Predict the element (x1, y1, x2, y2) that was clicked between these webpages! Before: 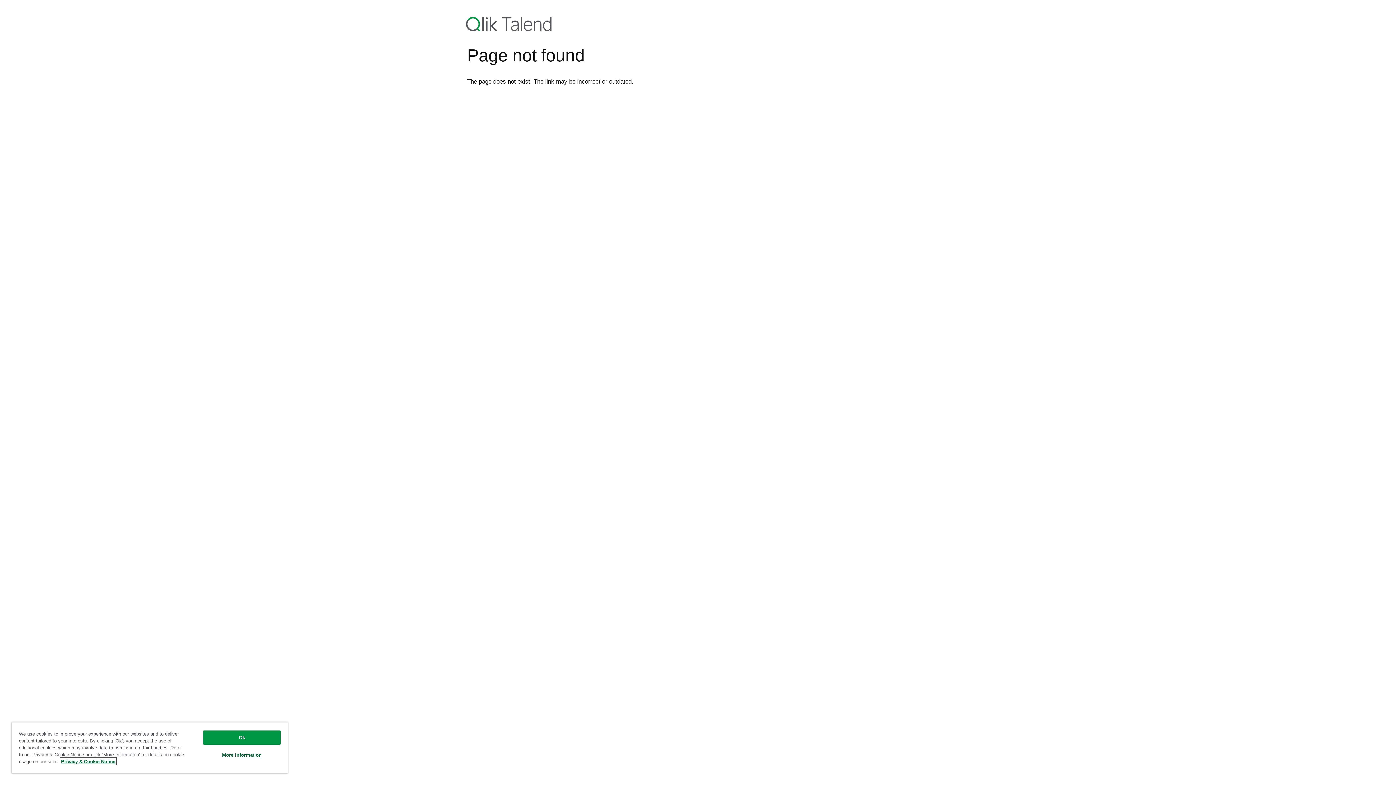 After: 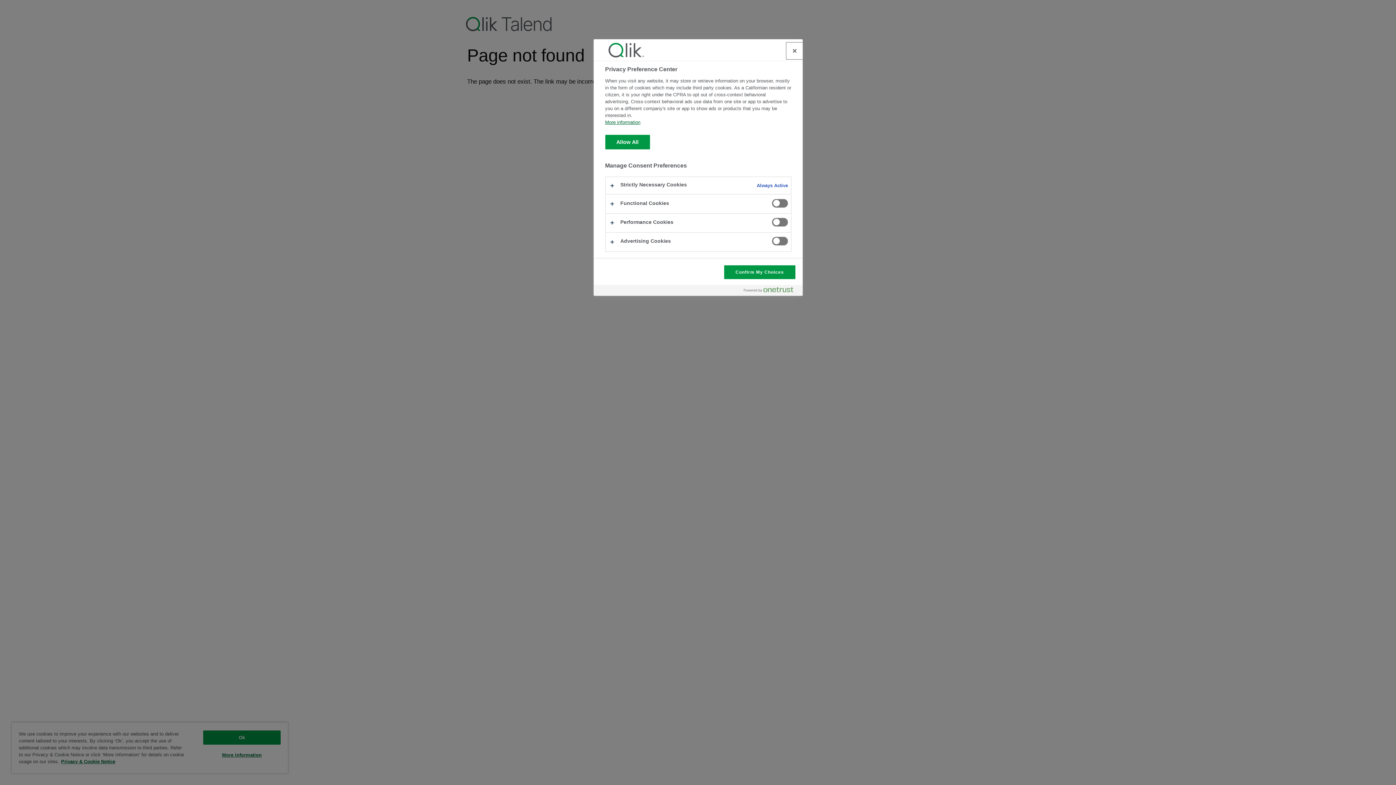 Action: bbox: (203, 748, 280, 762) label: More Information